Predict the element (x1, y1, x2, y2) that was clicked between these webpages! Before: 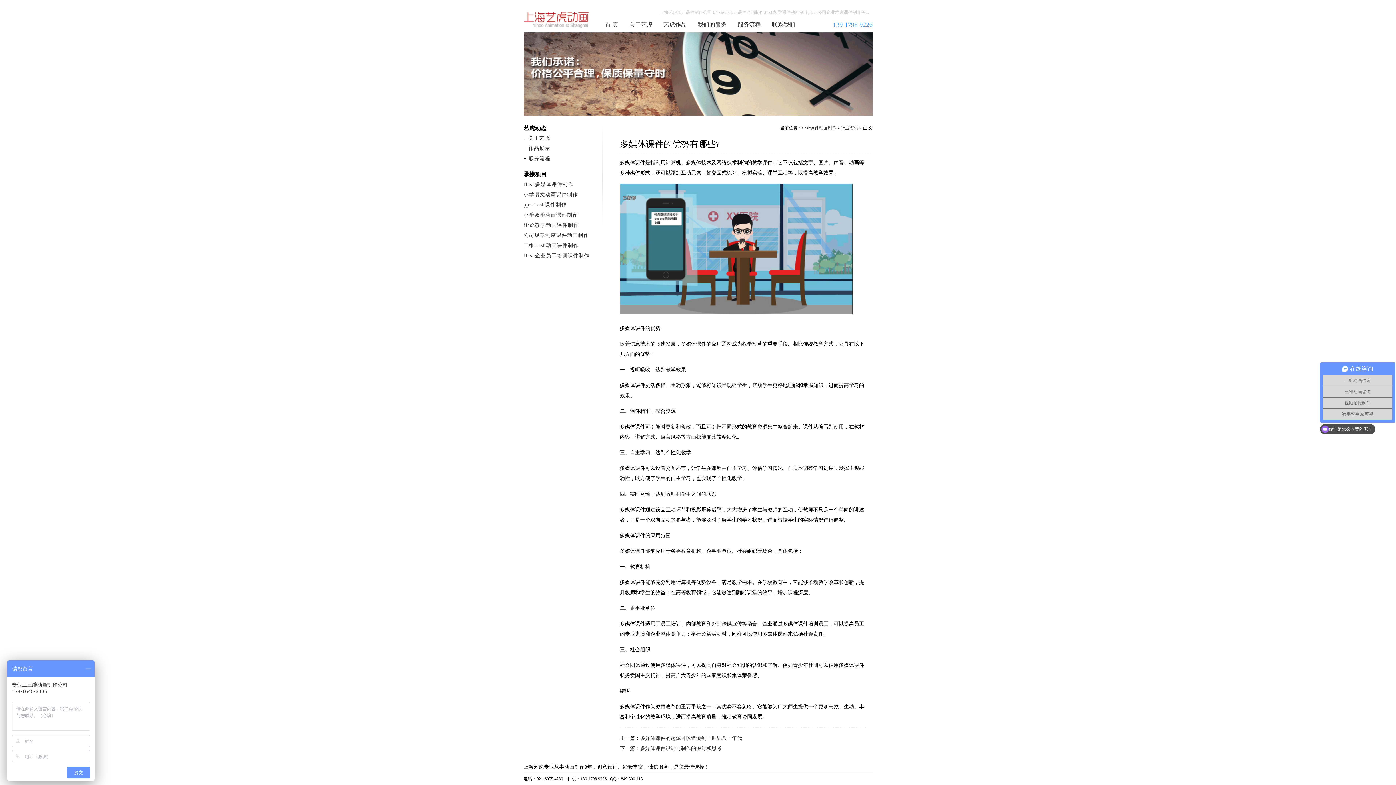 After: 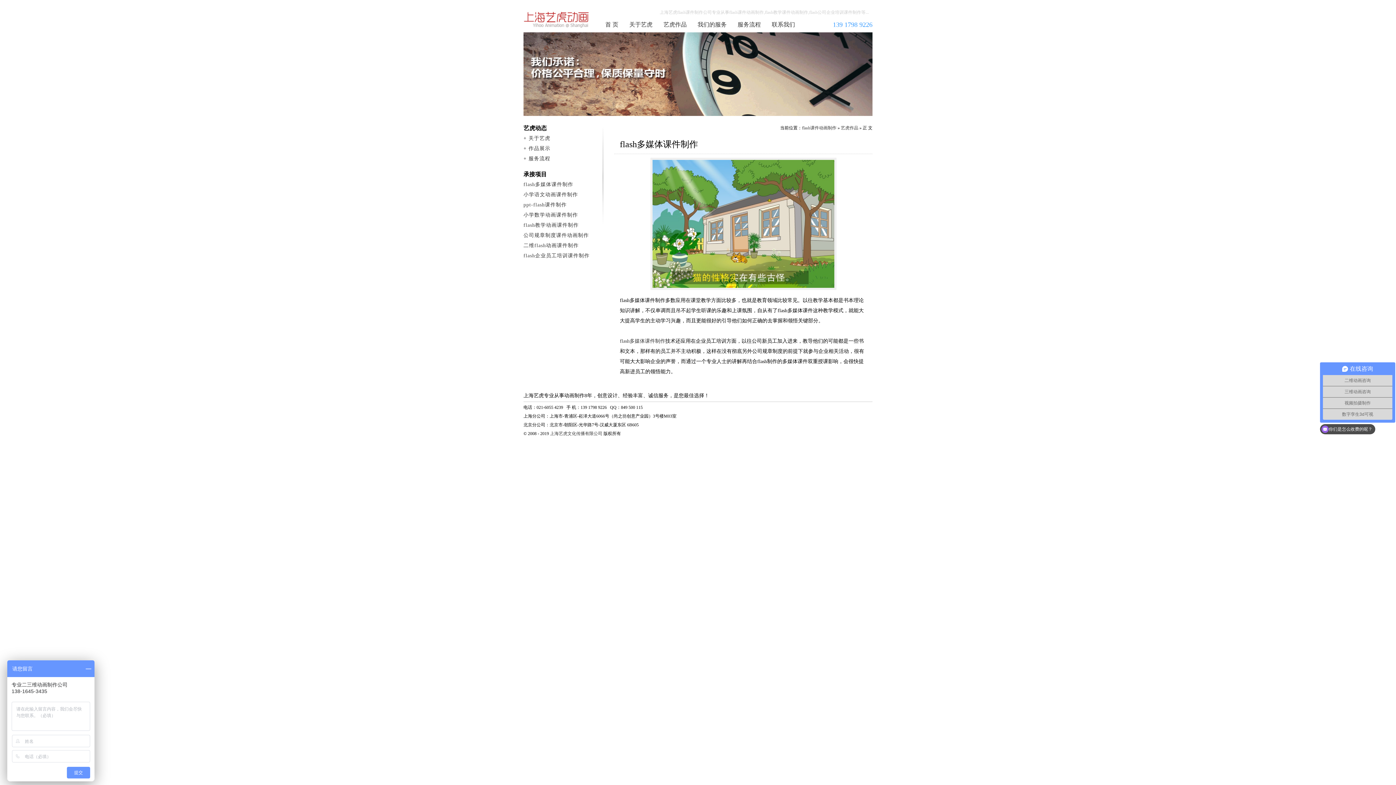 Action: label: flash多媒体课件制作 bbox: (523, 181, 573, 187)